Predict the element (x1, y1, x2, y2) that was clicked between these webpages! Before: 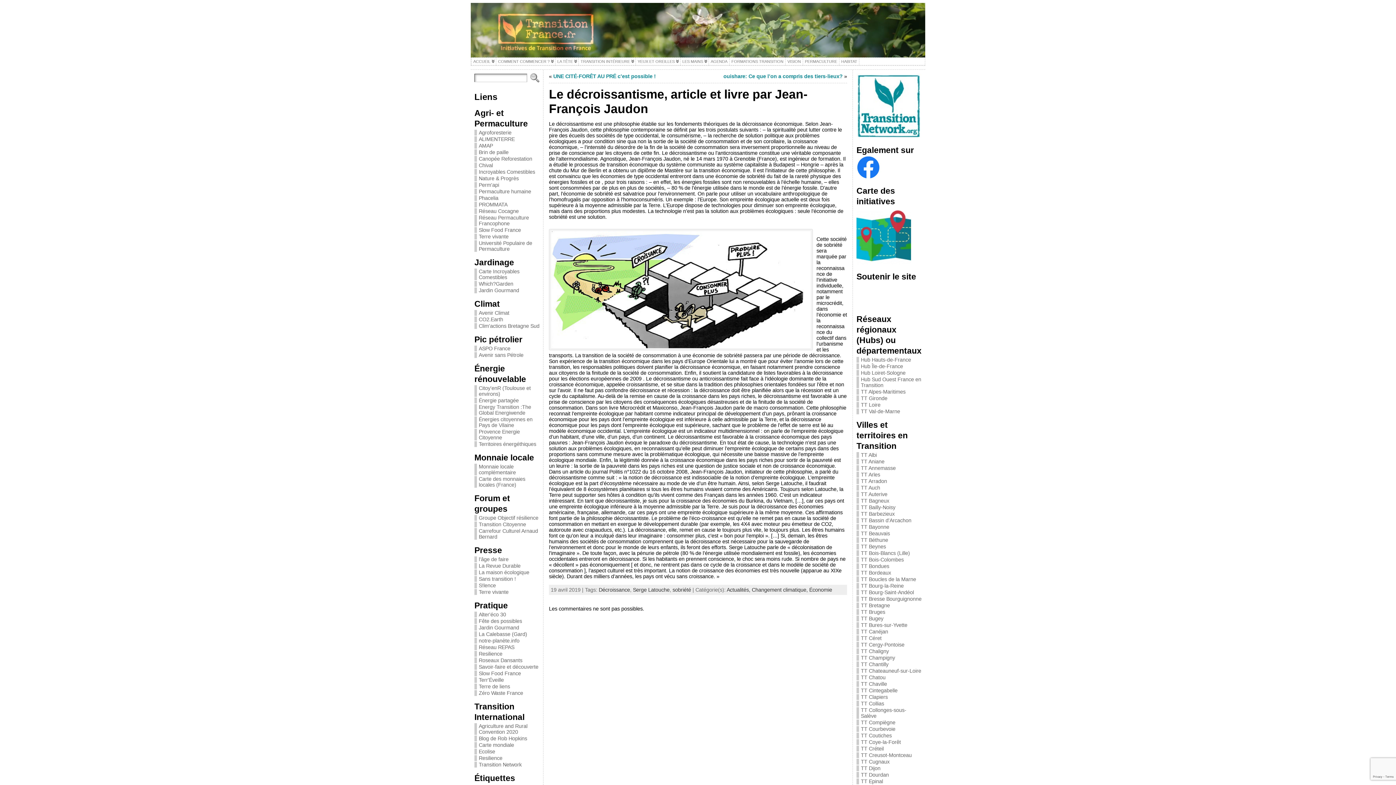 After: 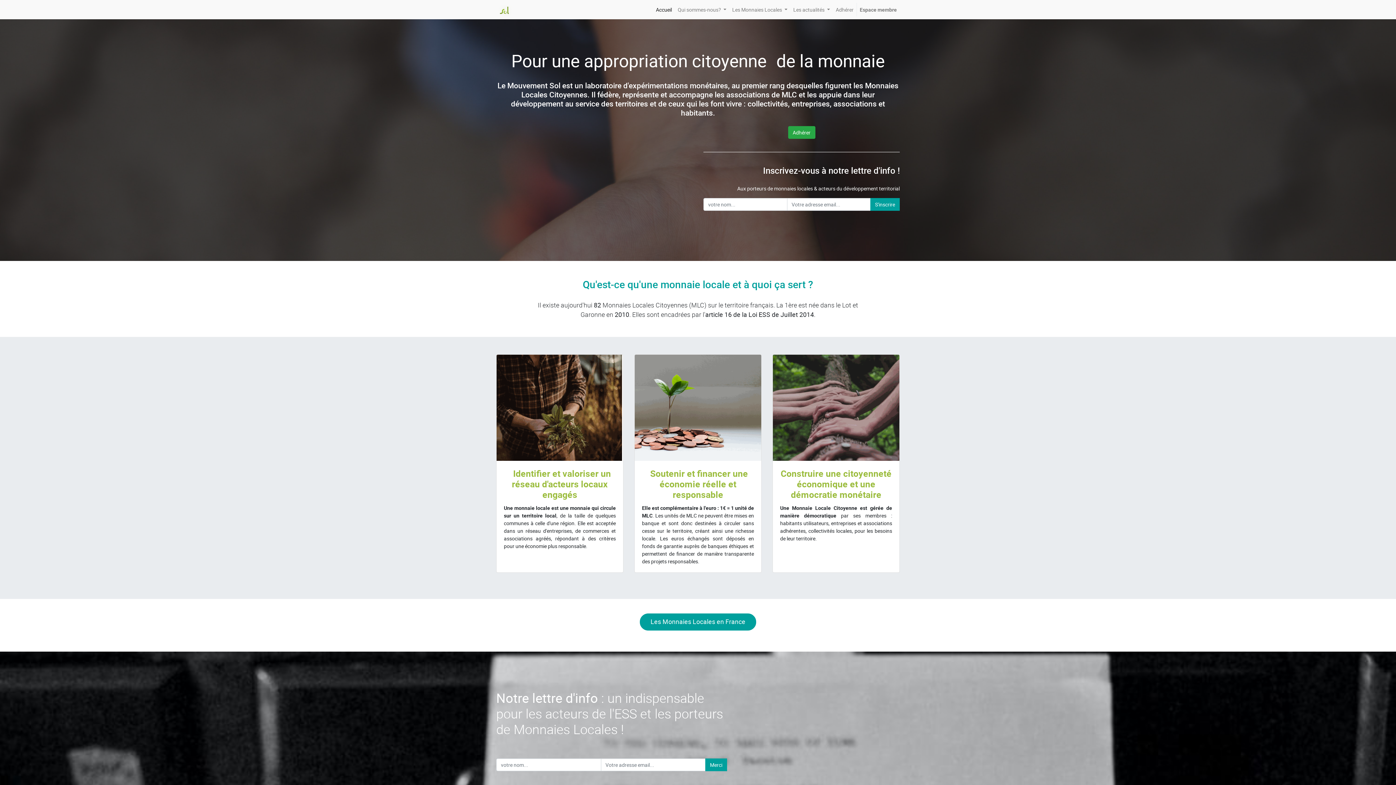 Action: label: Monnaie locale complémentaire bbox: (478, 464, 516, 475)